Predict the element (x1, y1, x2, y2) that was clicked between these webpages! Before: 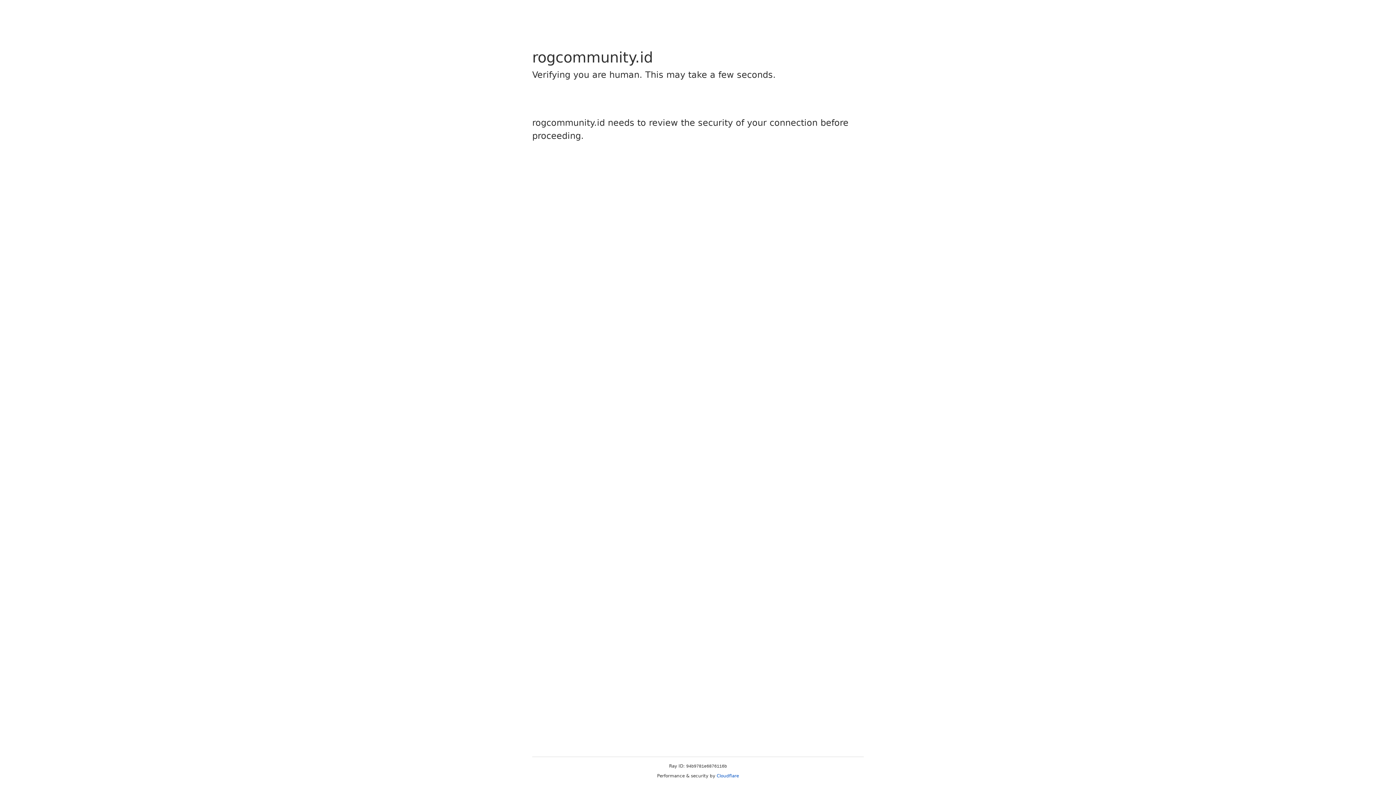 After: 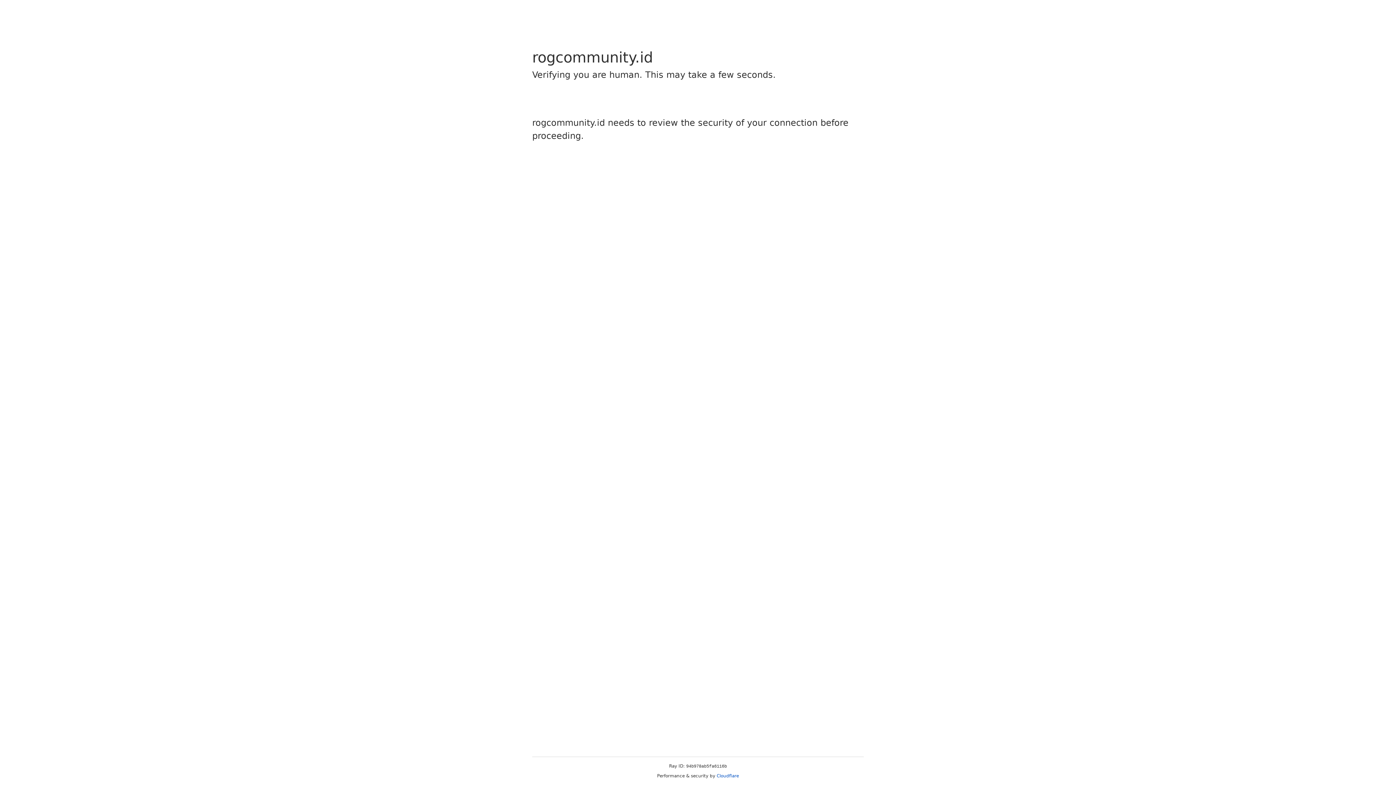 Action: bbox: (716, 773, 739, 778) label: Cloudflare